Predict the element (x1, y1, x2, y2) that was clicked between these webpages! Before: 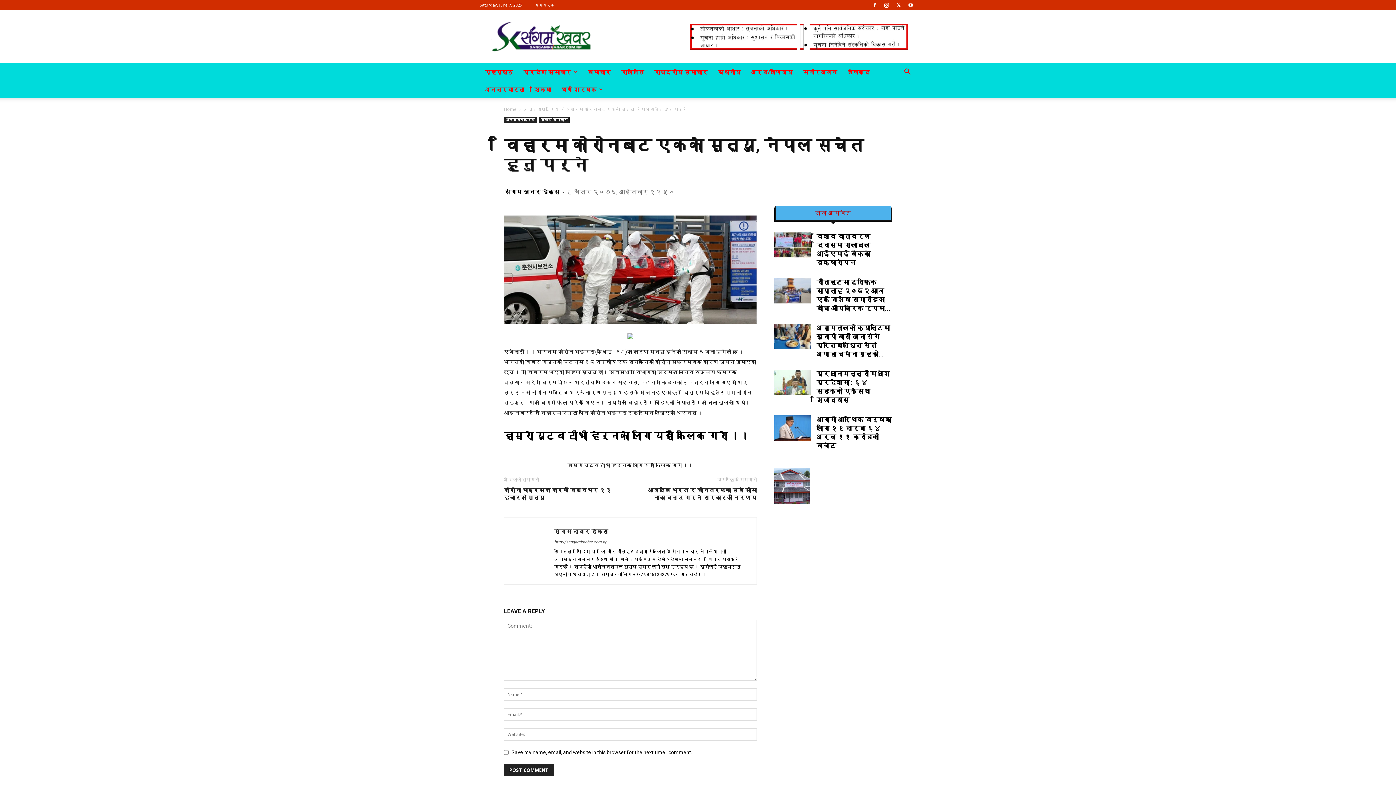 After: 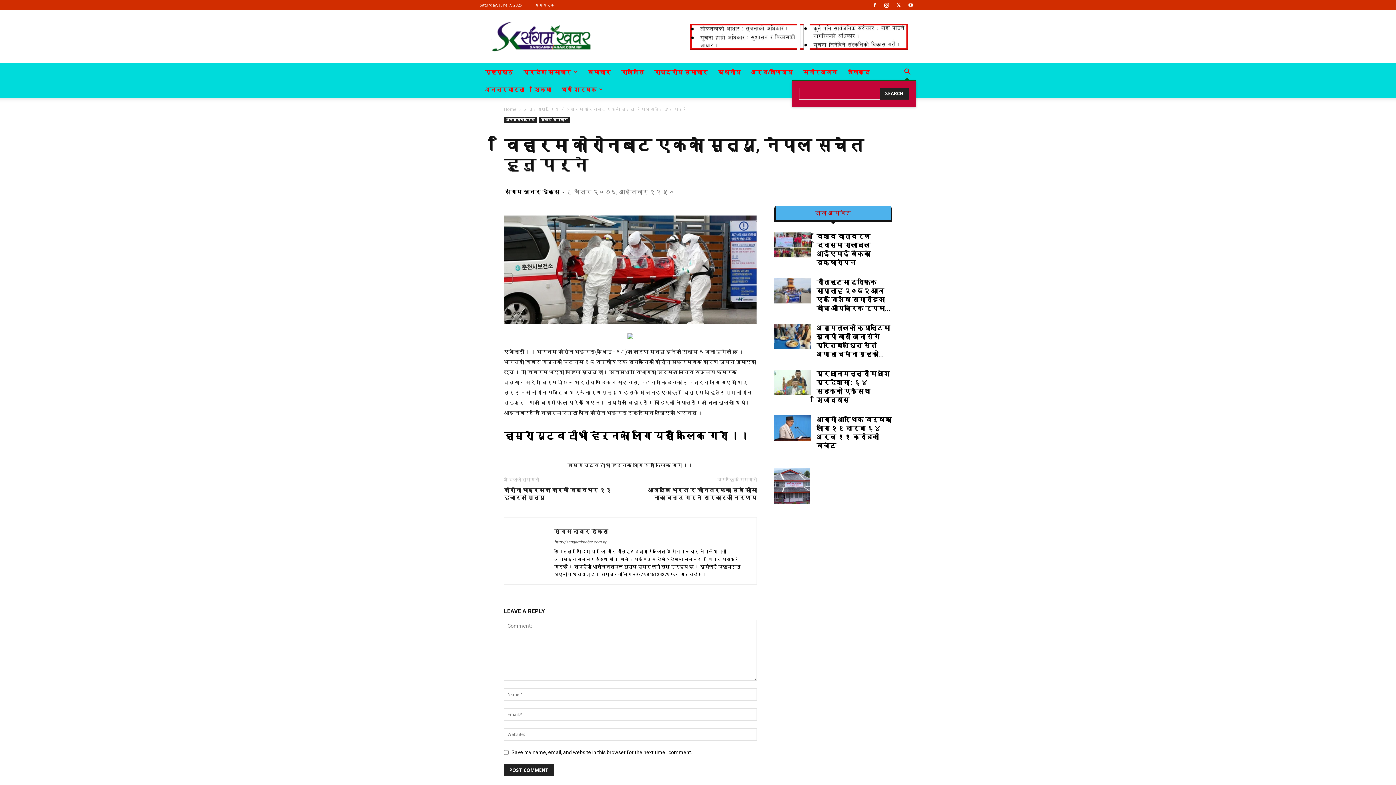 Action: label: Search bbox: (898, 69, 916, 76)